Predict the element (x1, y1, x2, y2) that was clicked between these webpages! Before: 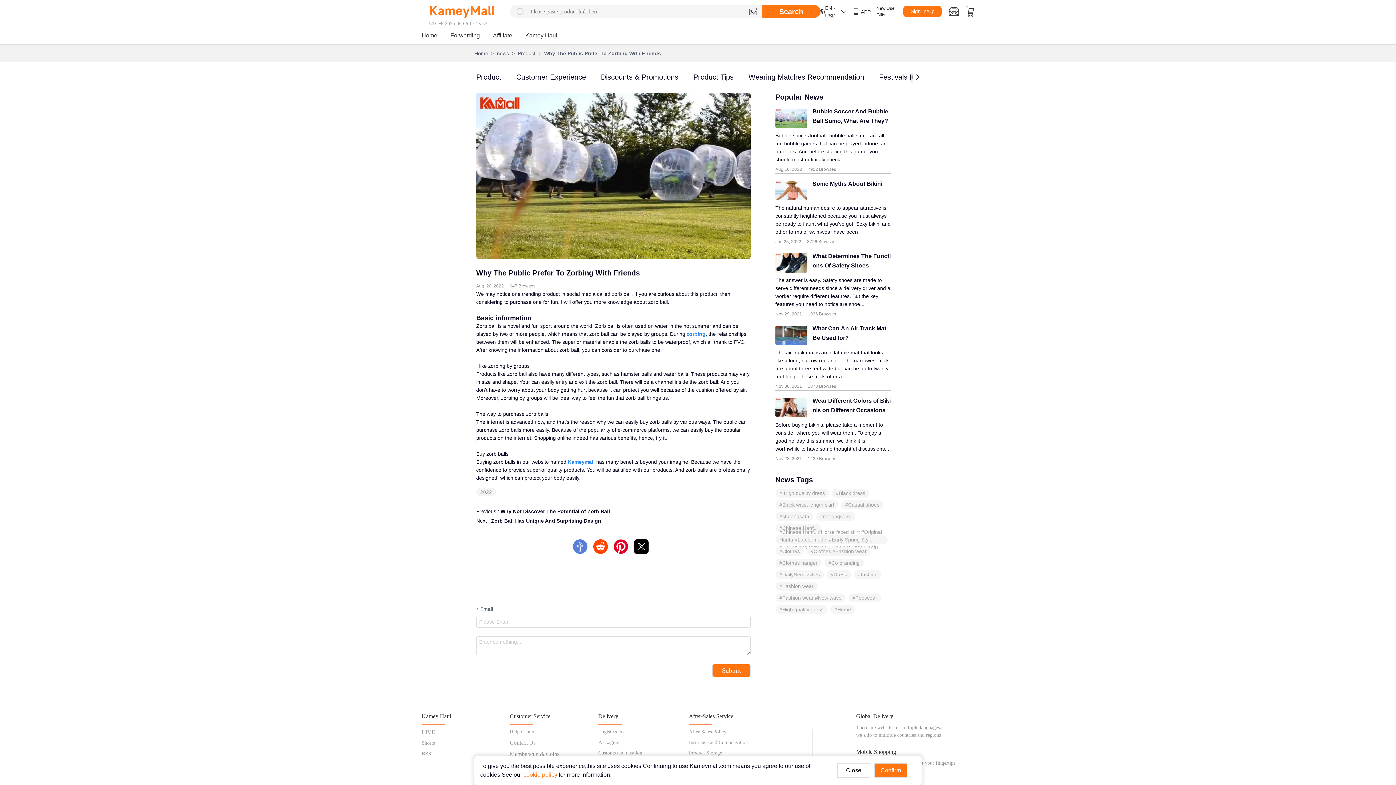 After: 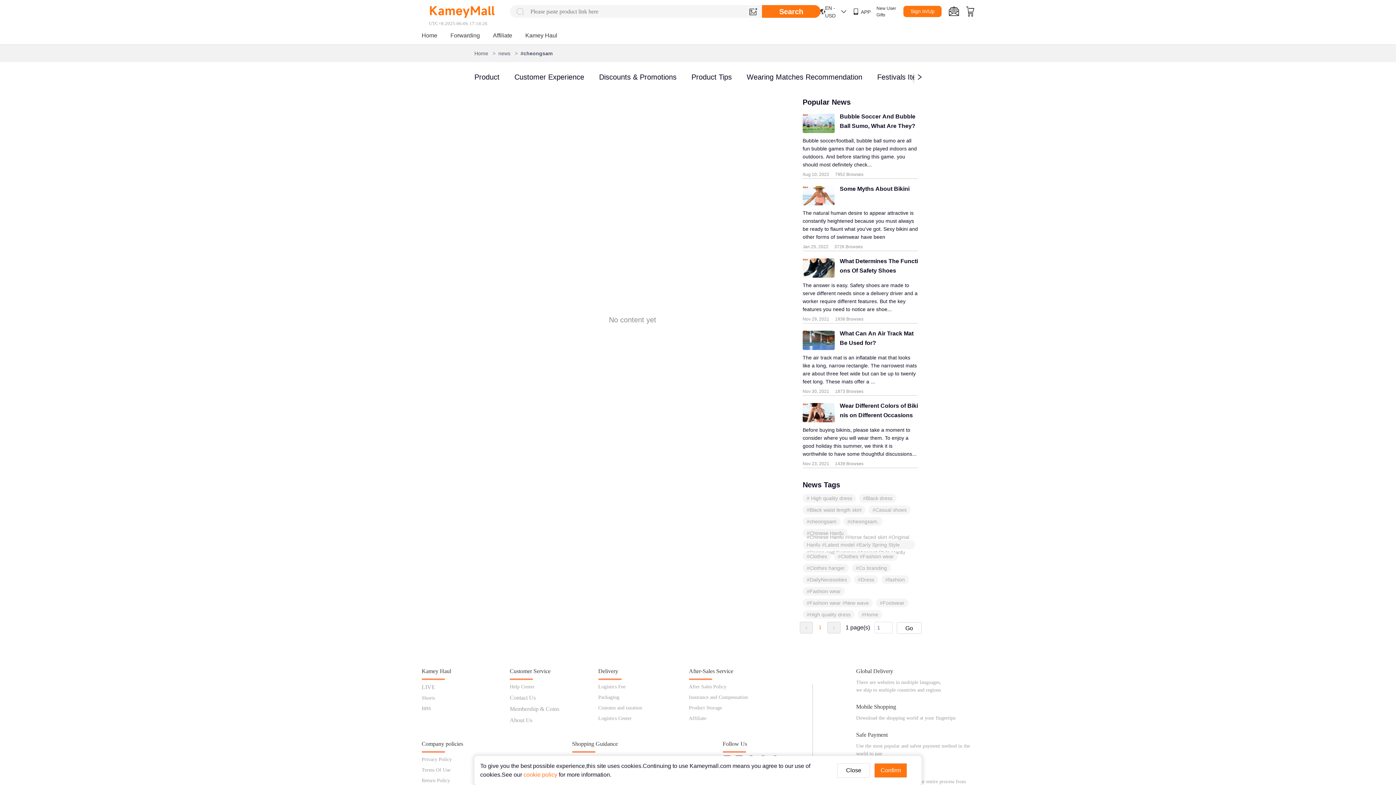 Action: label: #cheongsam bbox: (779, 512, 809, 520)